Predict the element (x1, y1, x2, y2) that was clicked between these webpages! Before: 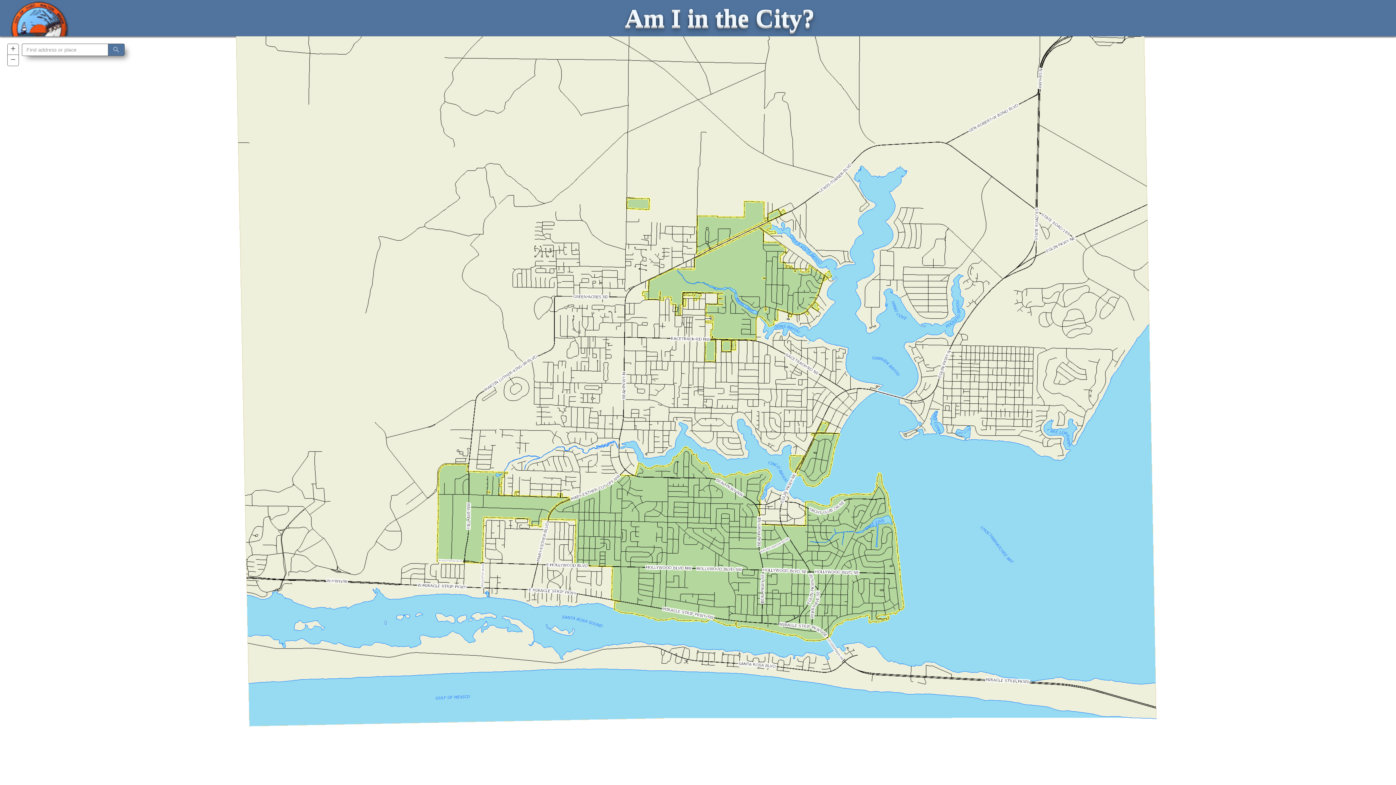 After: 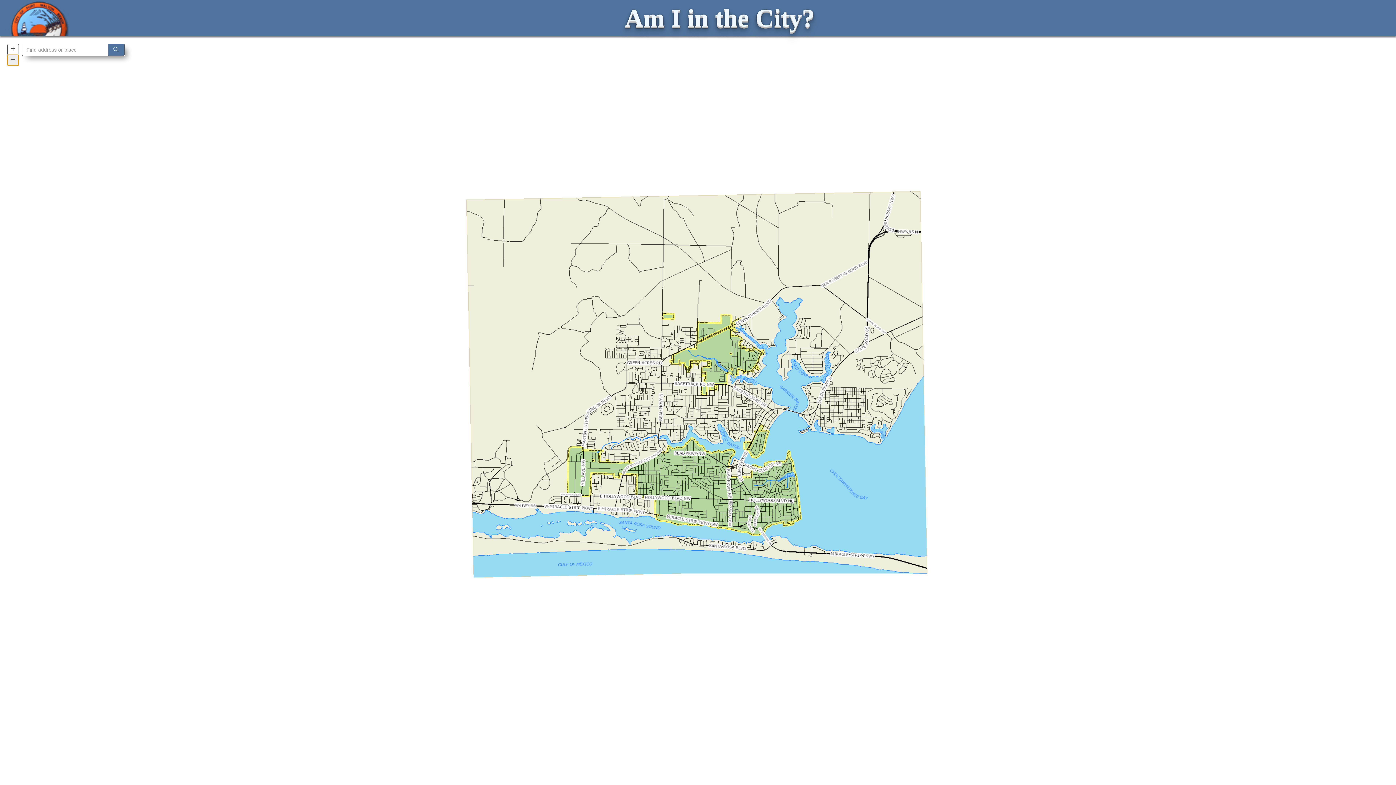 Action: bbox: (7, 54, 18, 65) label: −
Zoom Out